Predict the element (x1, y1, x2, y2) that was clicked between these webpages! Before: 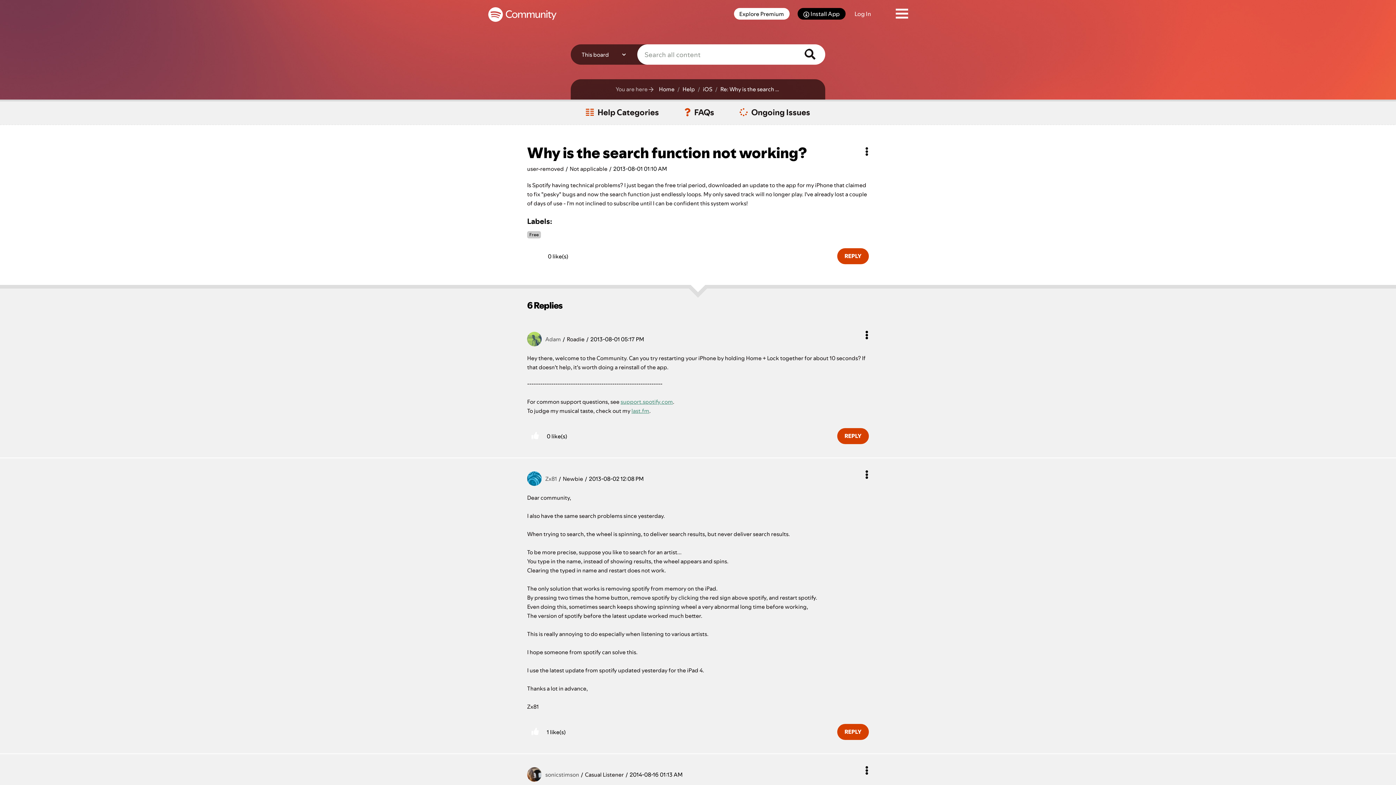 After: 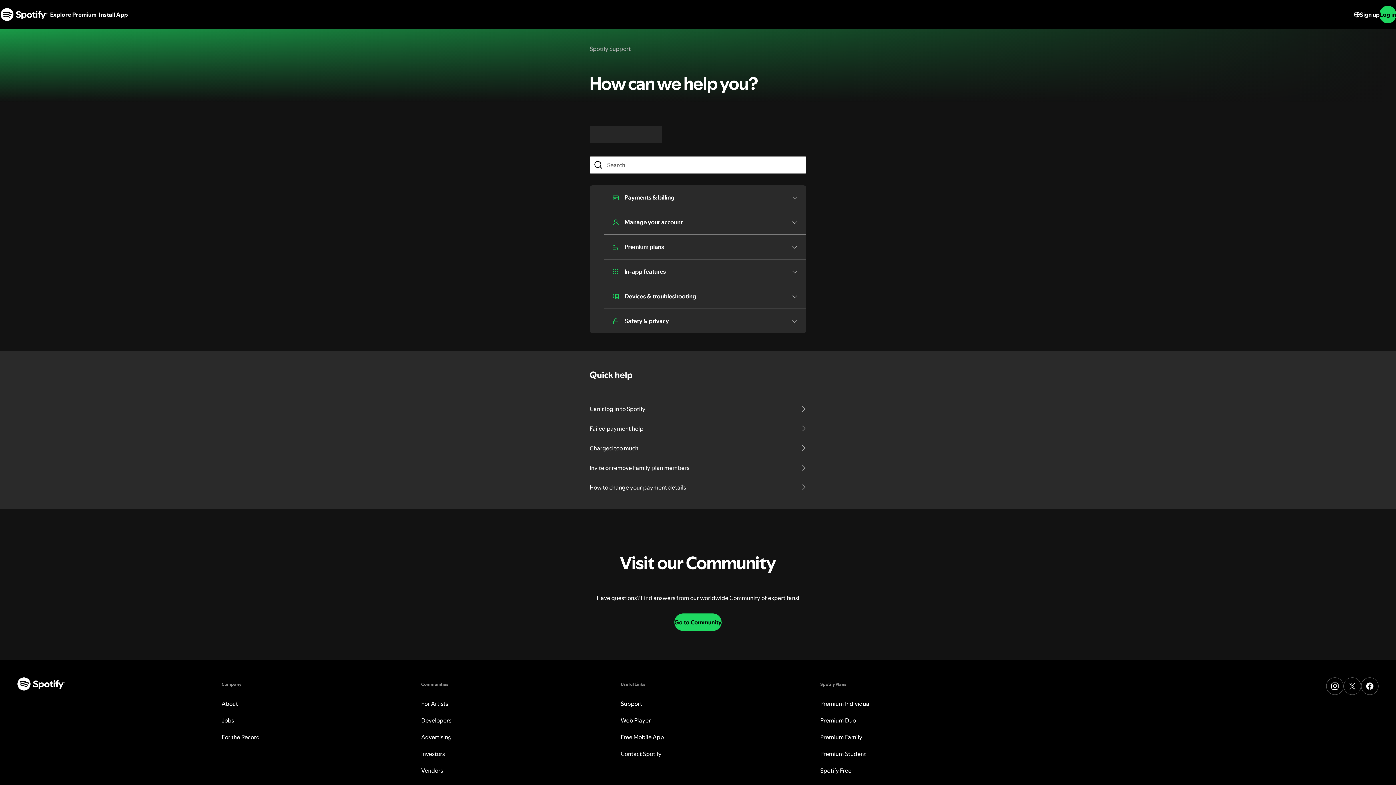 Action: label: support.spotify.com bbox: (620, 398, 673, 405)